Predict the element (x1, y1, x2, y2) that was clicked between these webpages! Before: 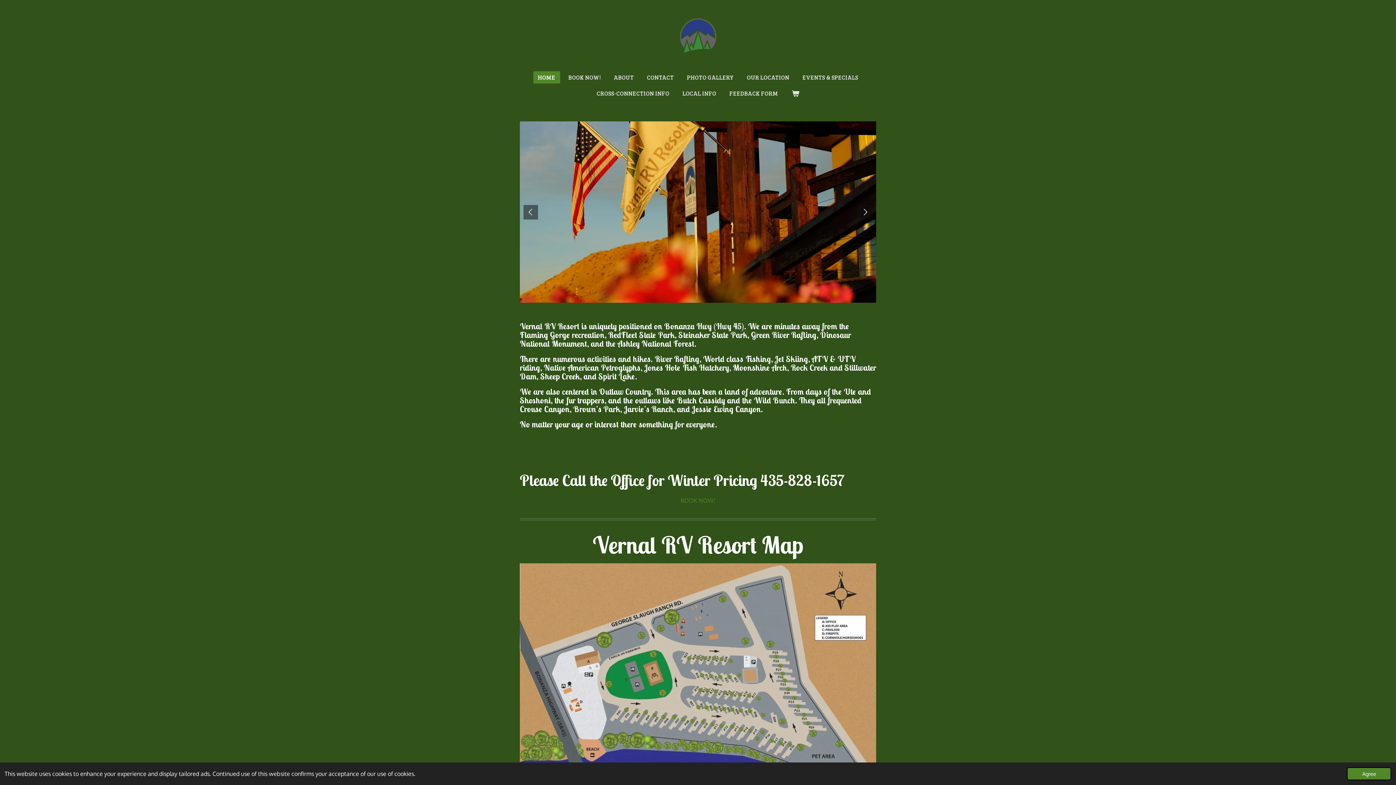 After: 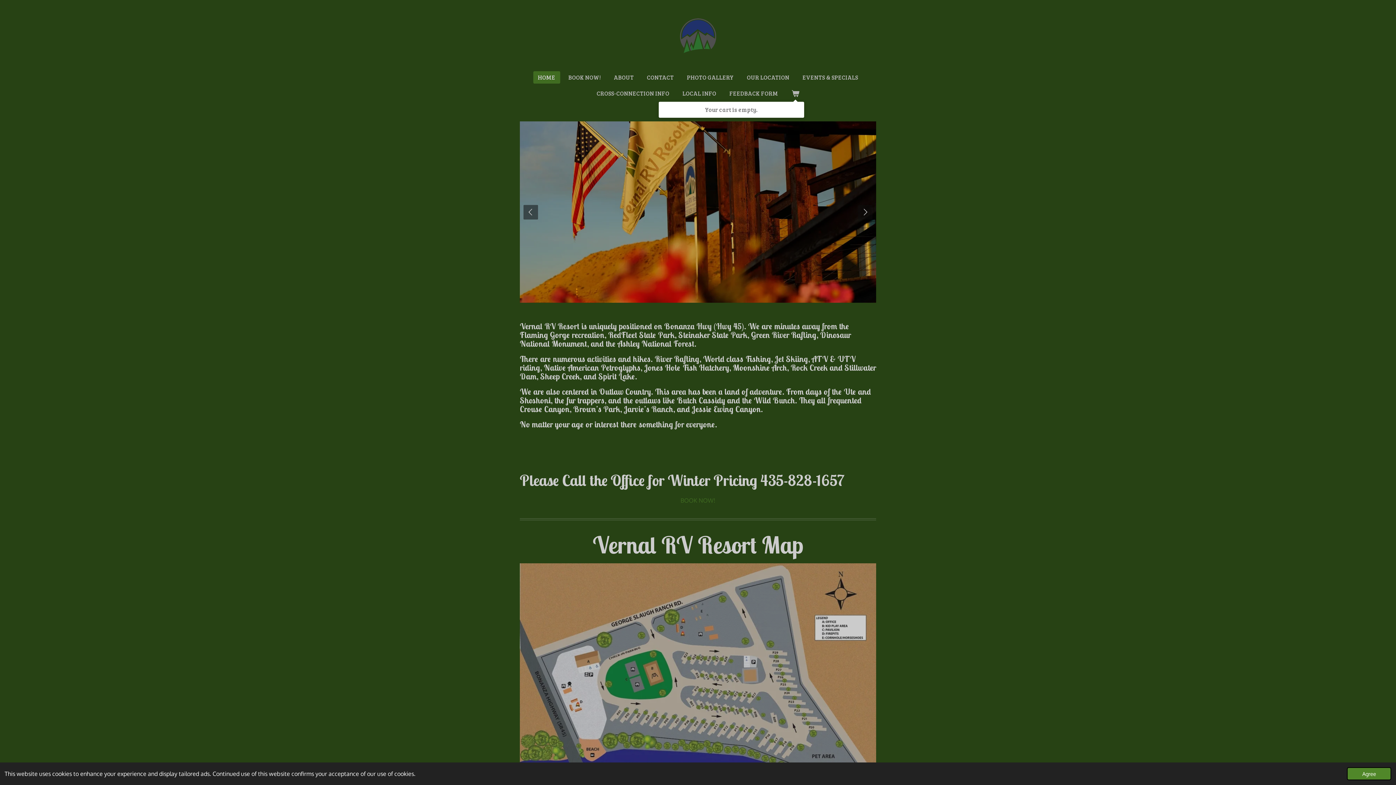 Action: bbox: (786, 87, 804, 99)